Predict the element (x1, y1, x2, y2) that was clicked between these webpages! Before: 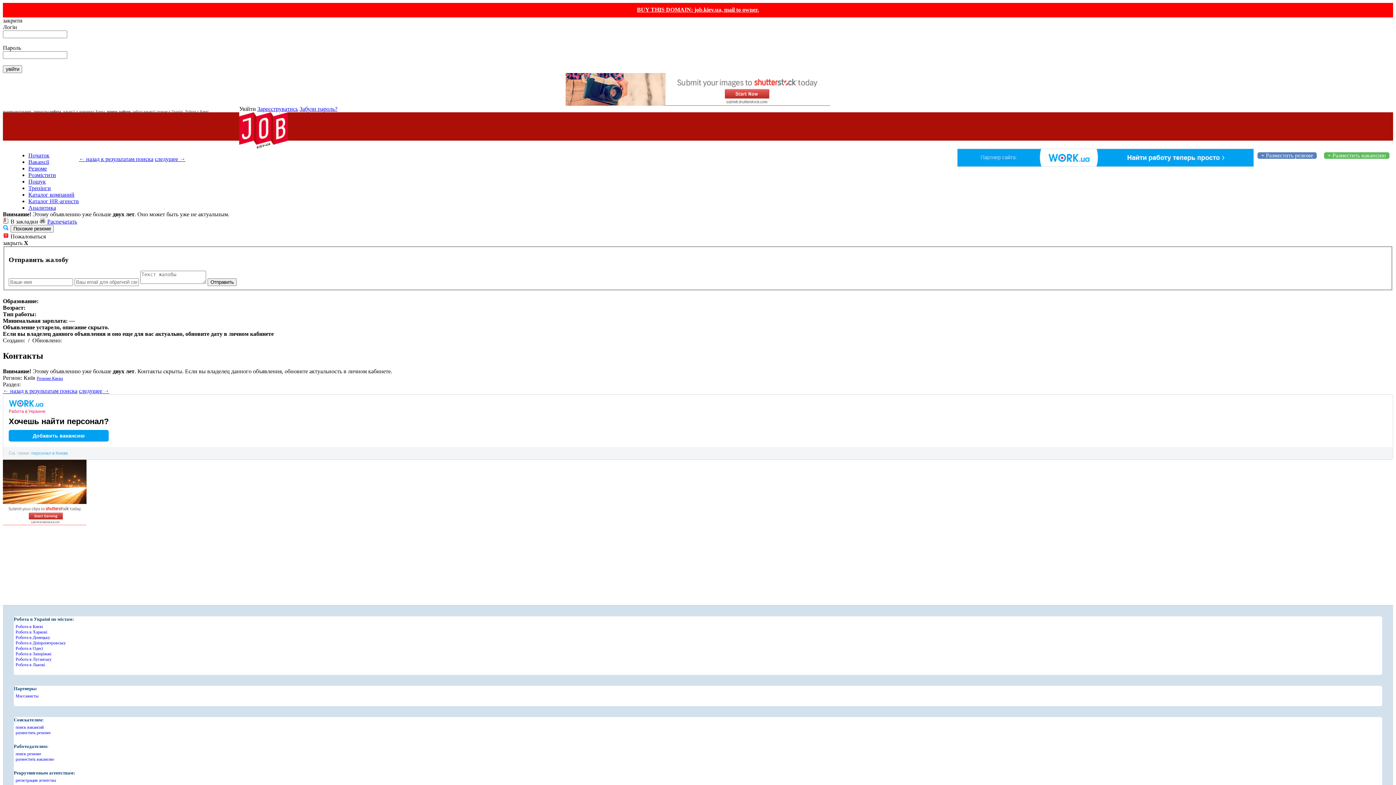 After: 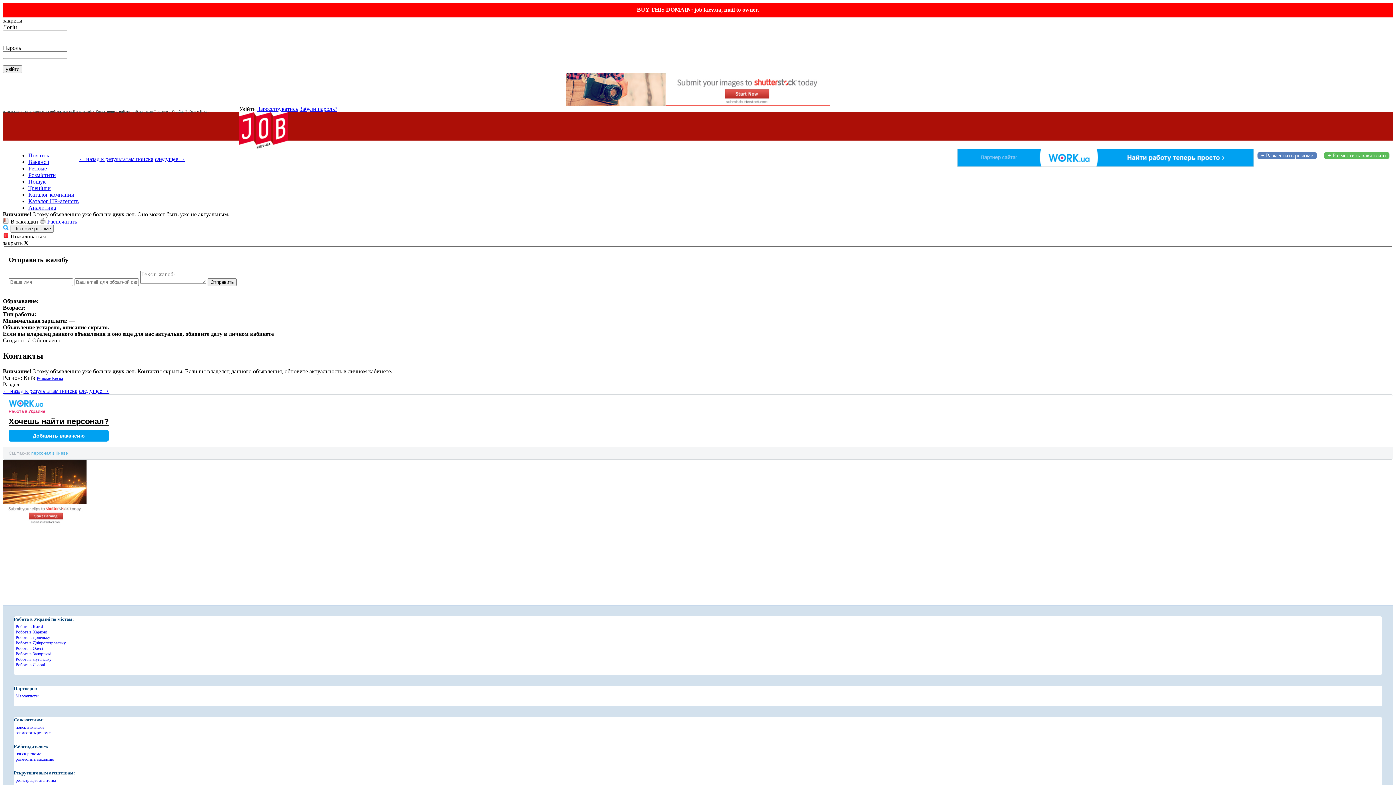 Action: label: Хочешь найти персонал? bbox: (8, 417, 108, 426)